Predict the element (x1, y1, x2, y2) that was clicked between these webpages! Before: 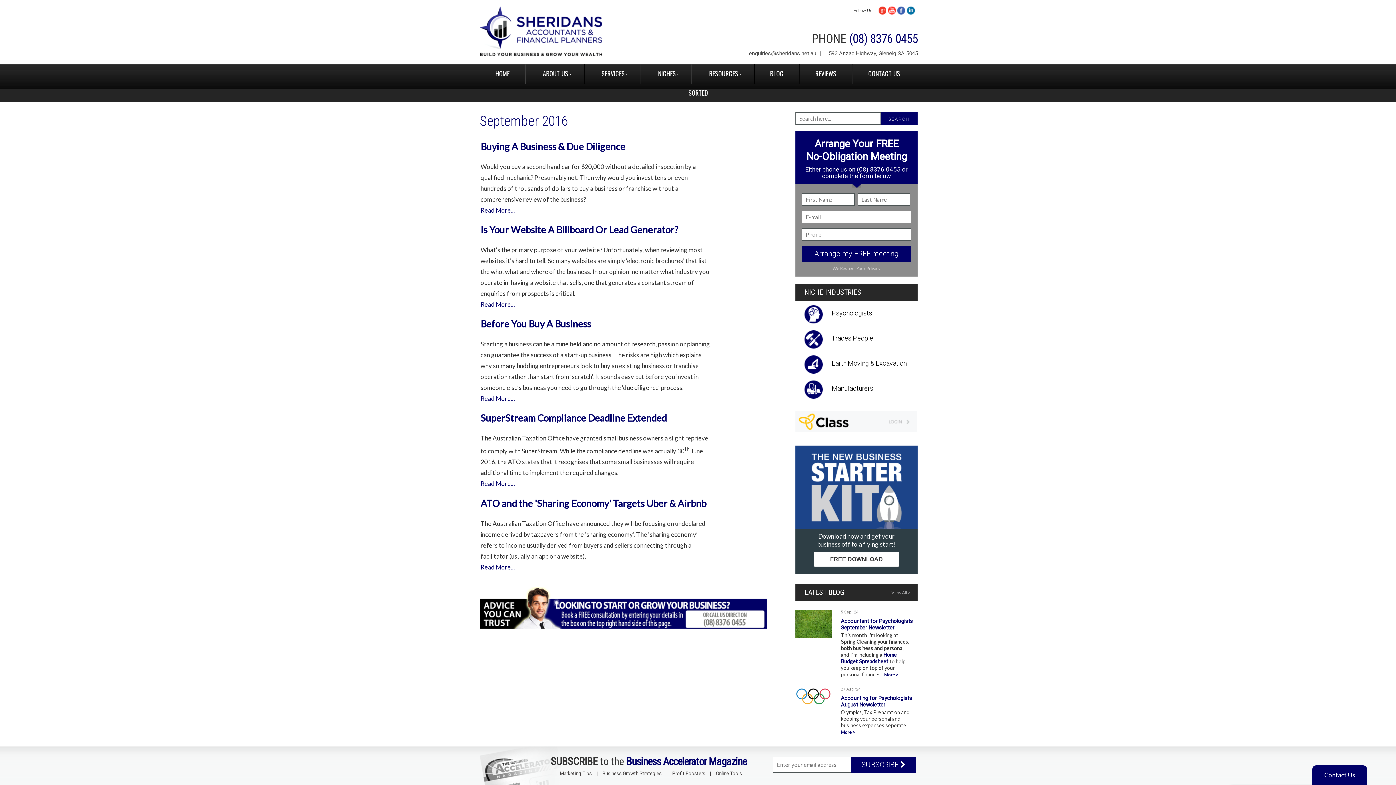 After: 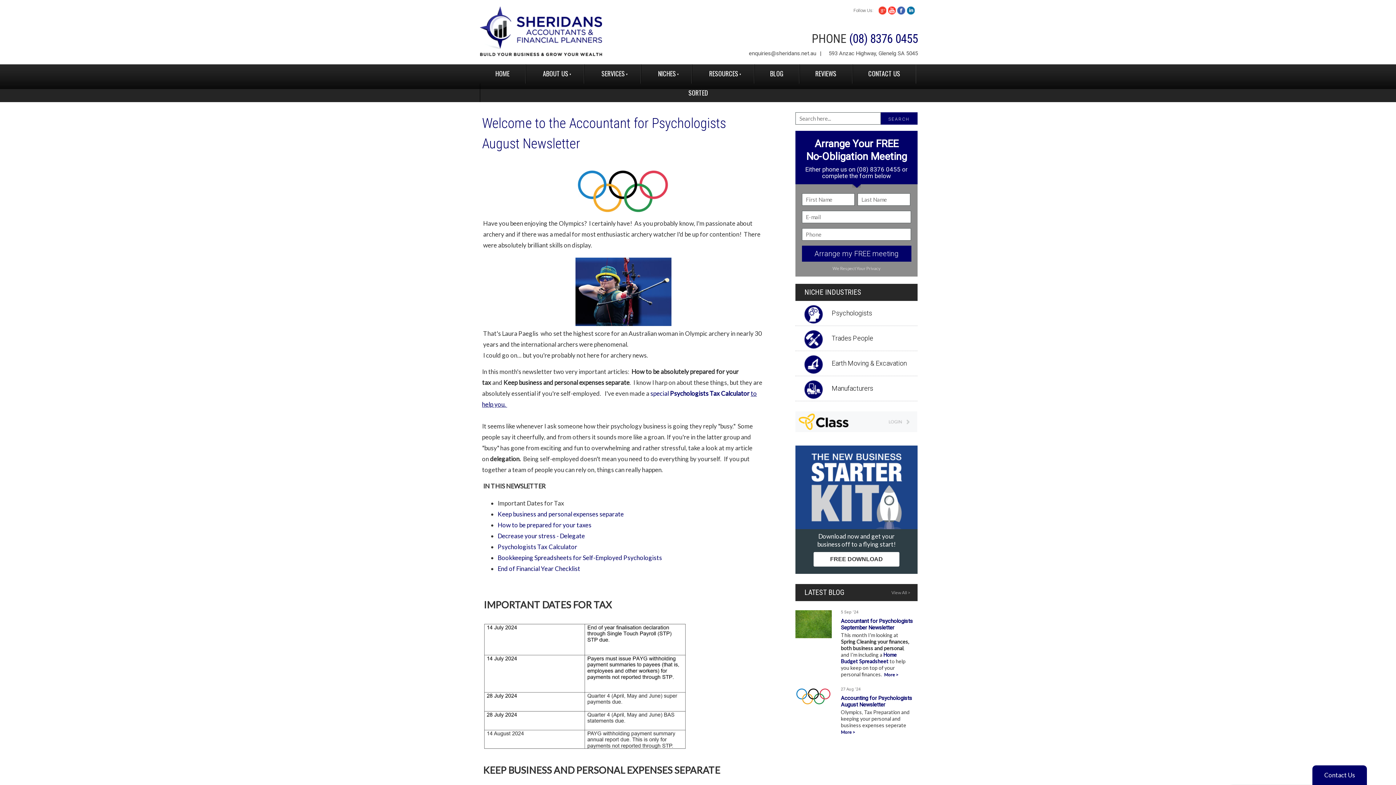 Action: bbox: (841, 695, 912, 708) label: Accounting for Psychologists August Newsletter